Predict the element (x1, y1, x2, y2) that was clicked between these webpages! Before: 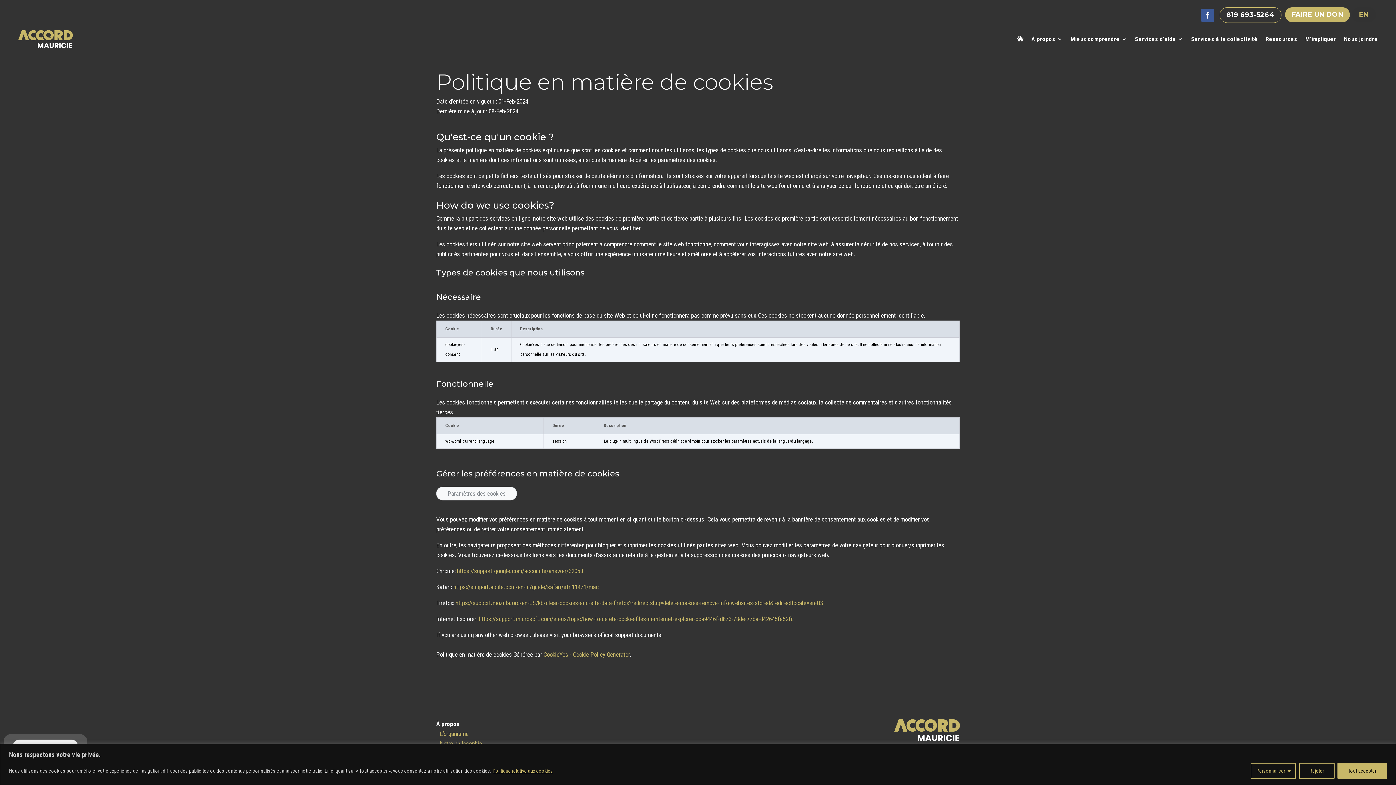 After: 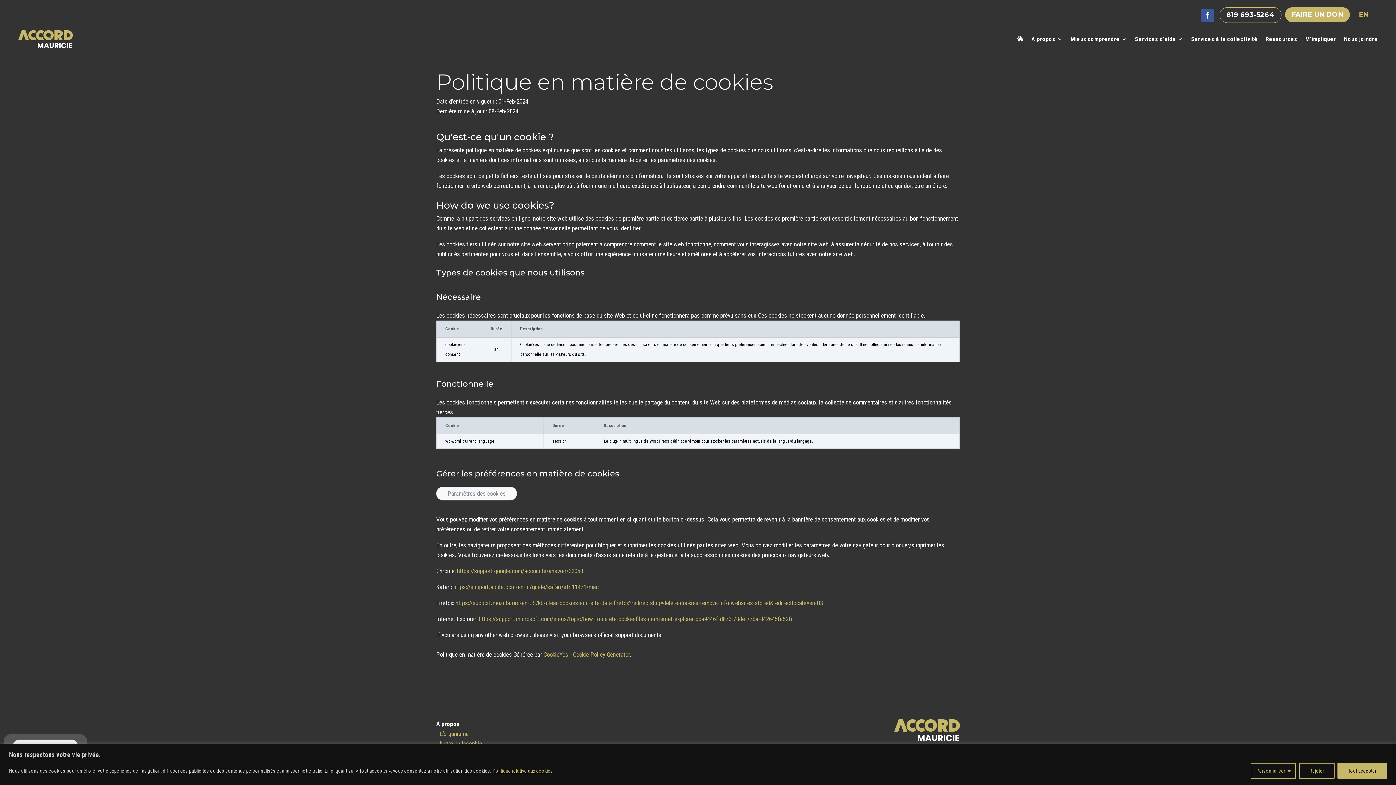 Action: bbox: (455, 599, 823, 606) label: https://support.mozilla.org/en-US/kb/clear-cookies-and-site-data-firefox?redirectslug=delete-cookies-remove-info-websites-stored&redirectlocale=en-US